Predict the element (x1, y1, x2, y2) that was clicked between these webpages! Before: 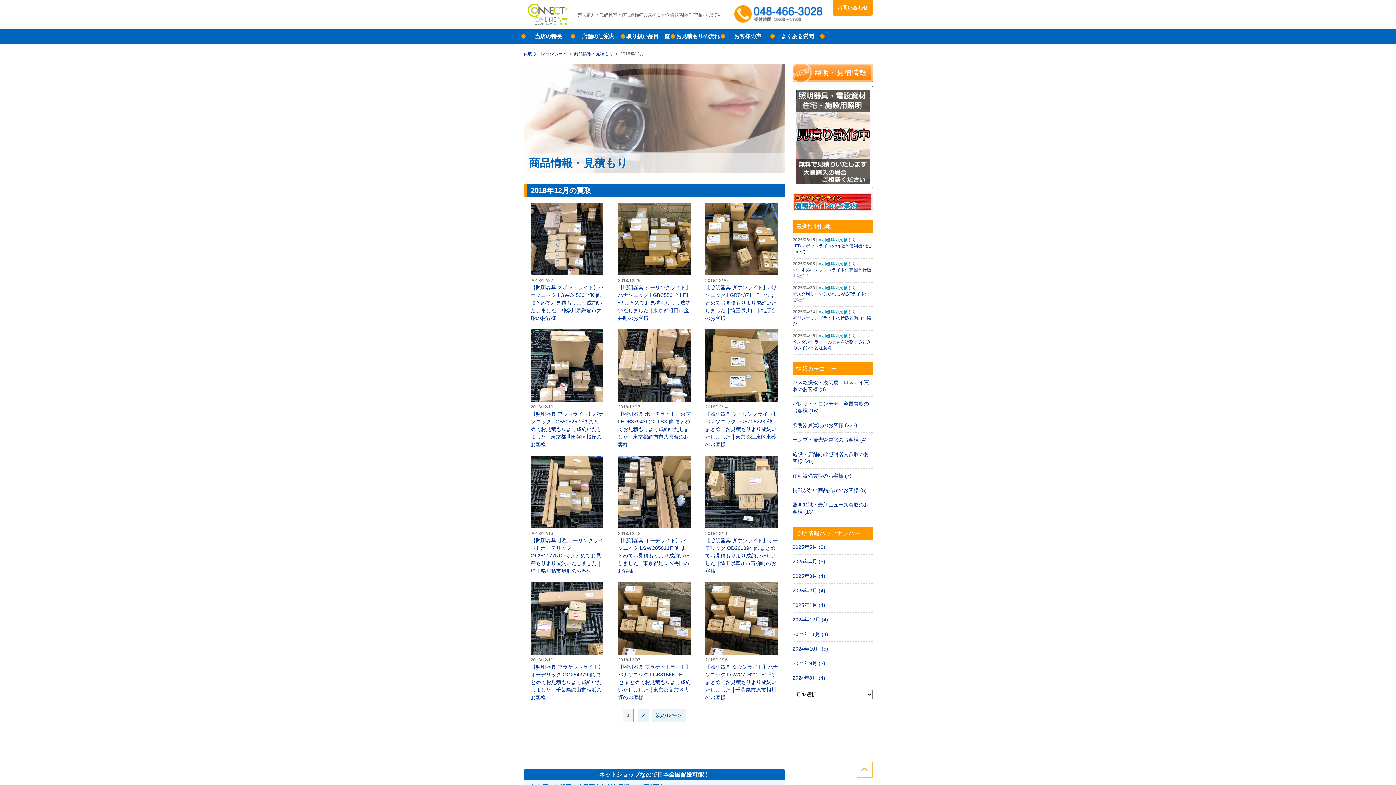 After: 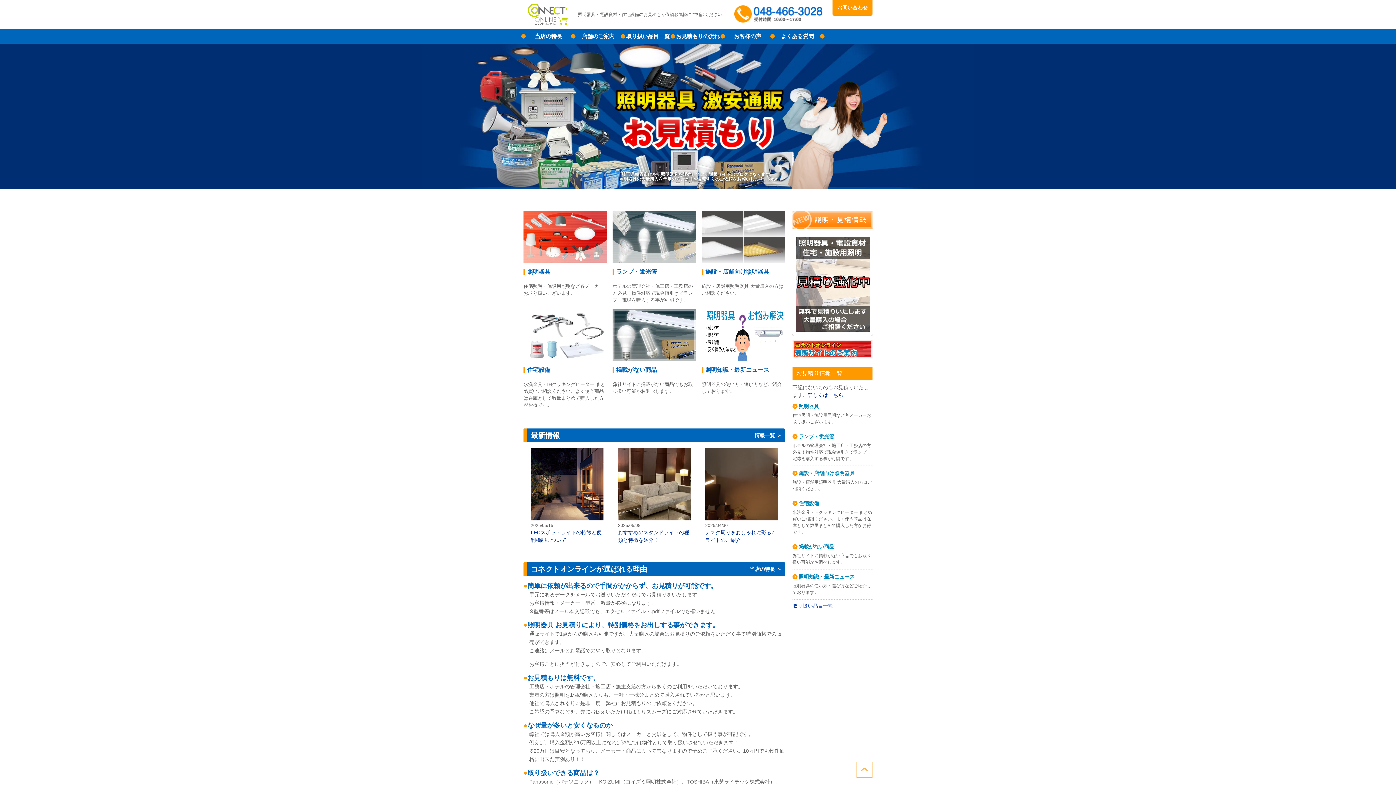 Action: bbox: (523, 20, 570, 26)